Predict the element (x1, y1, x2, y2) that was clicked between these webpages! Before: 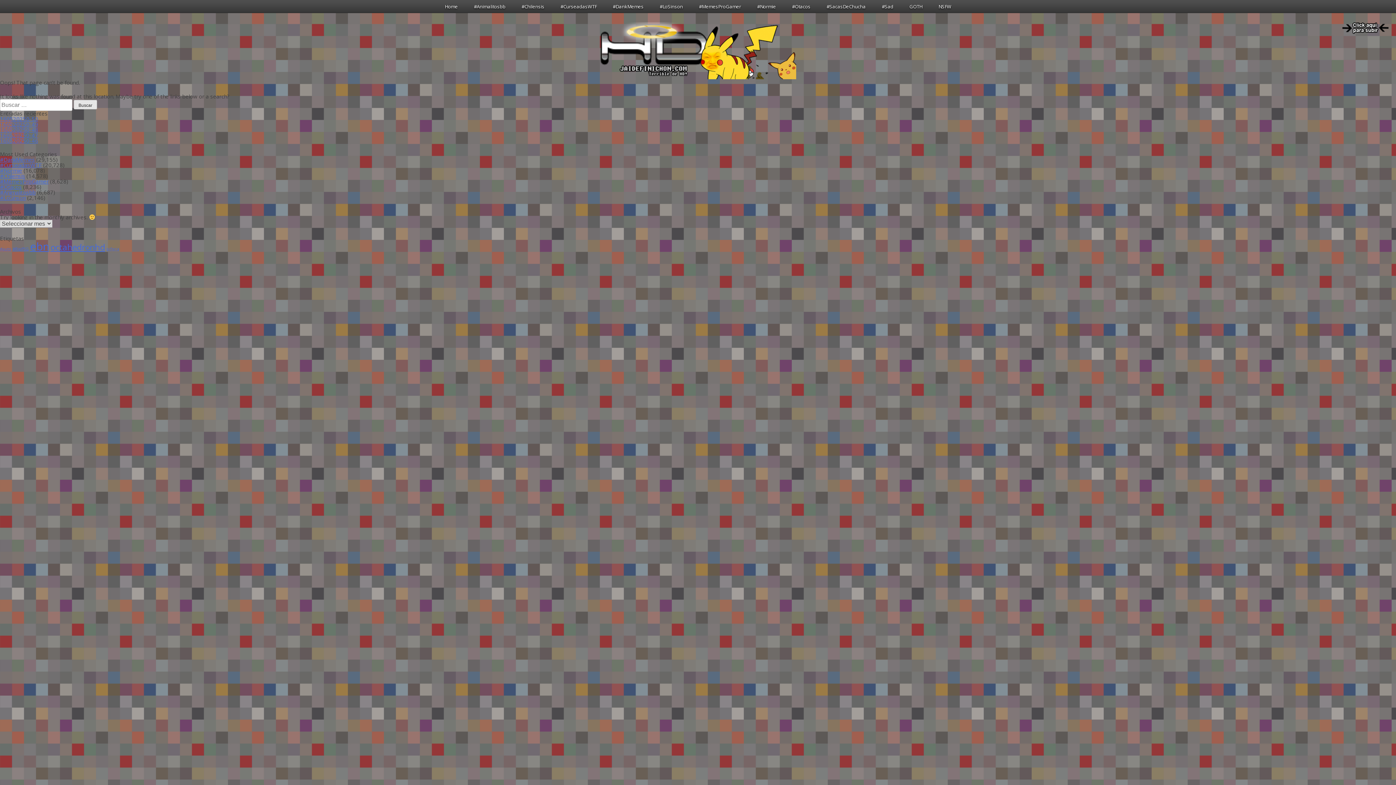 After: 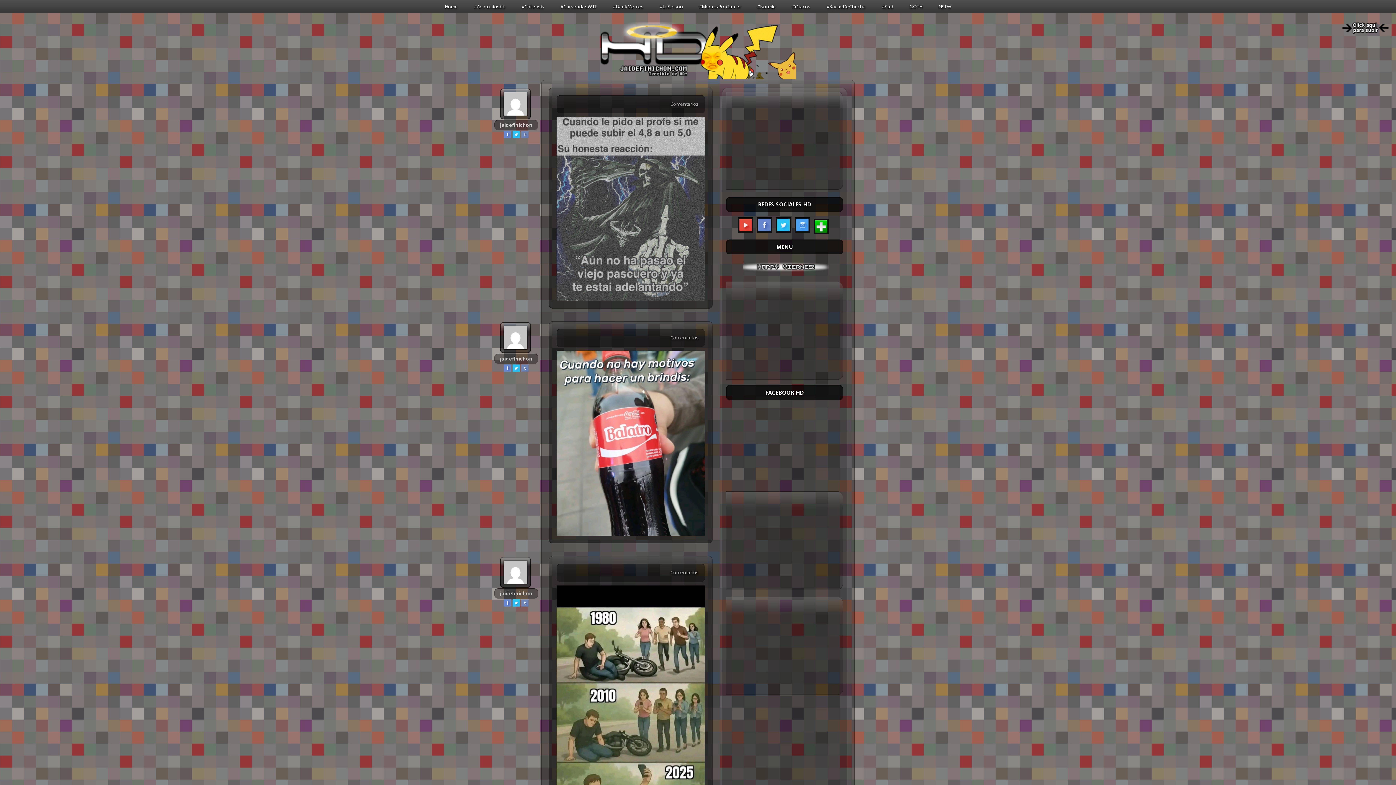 Action: label: #DankMemes bbox: (0, 156, 34, 163)